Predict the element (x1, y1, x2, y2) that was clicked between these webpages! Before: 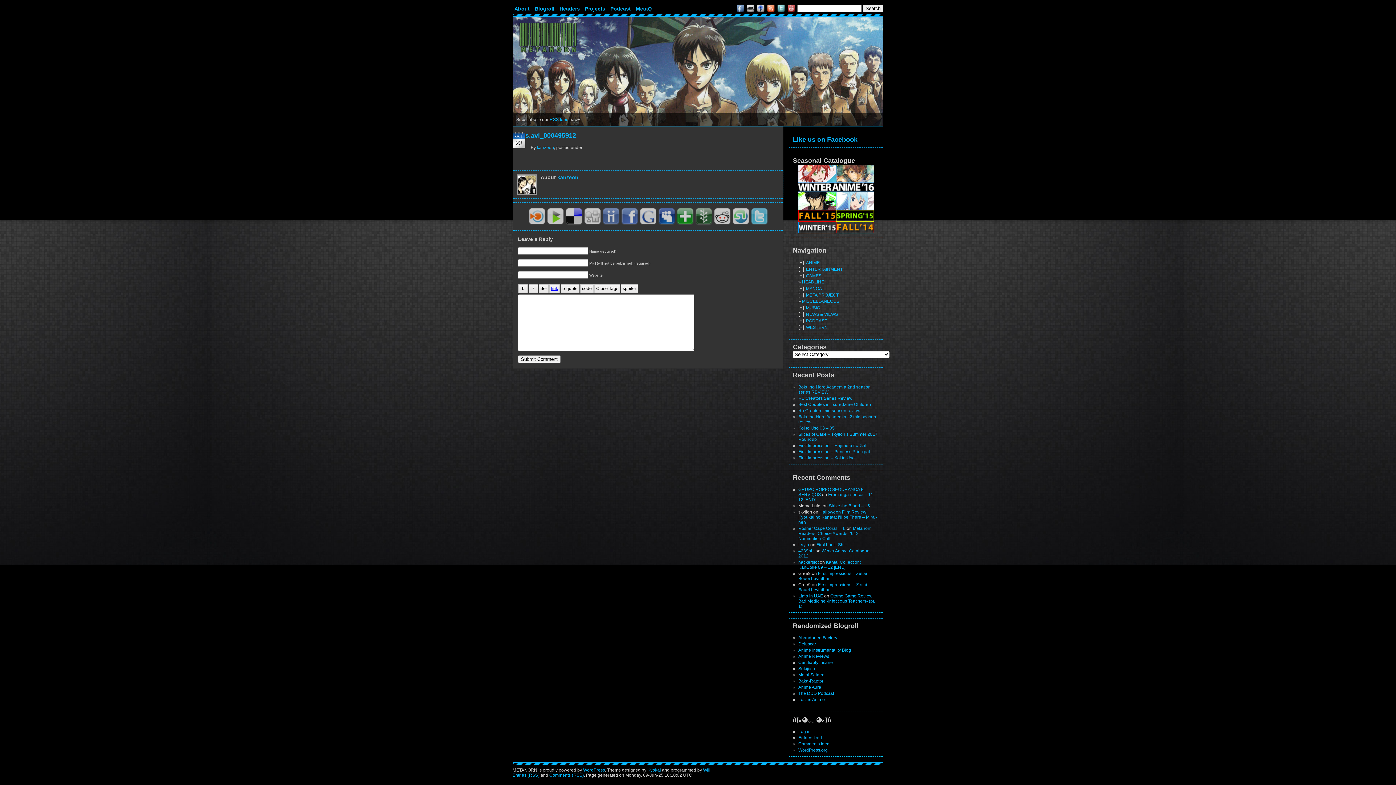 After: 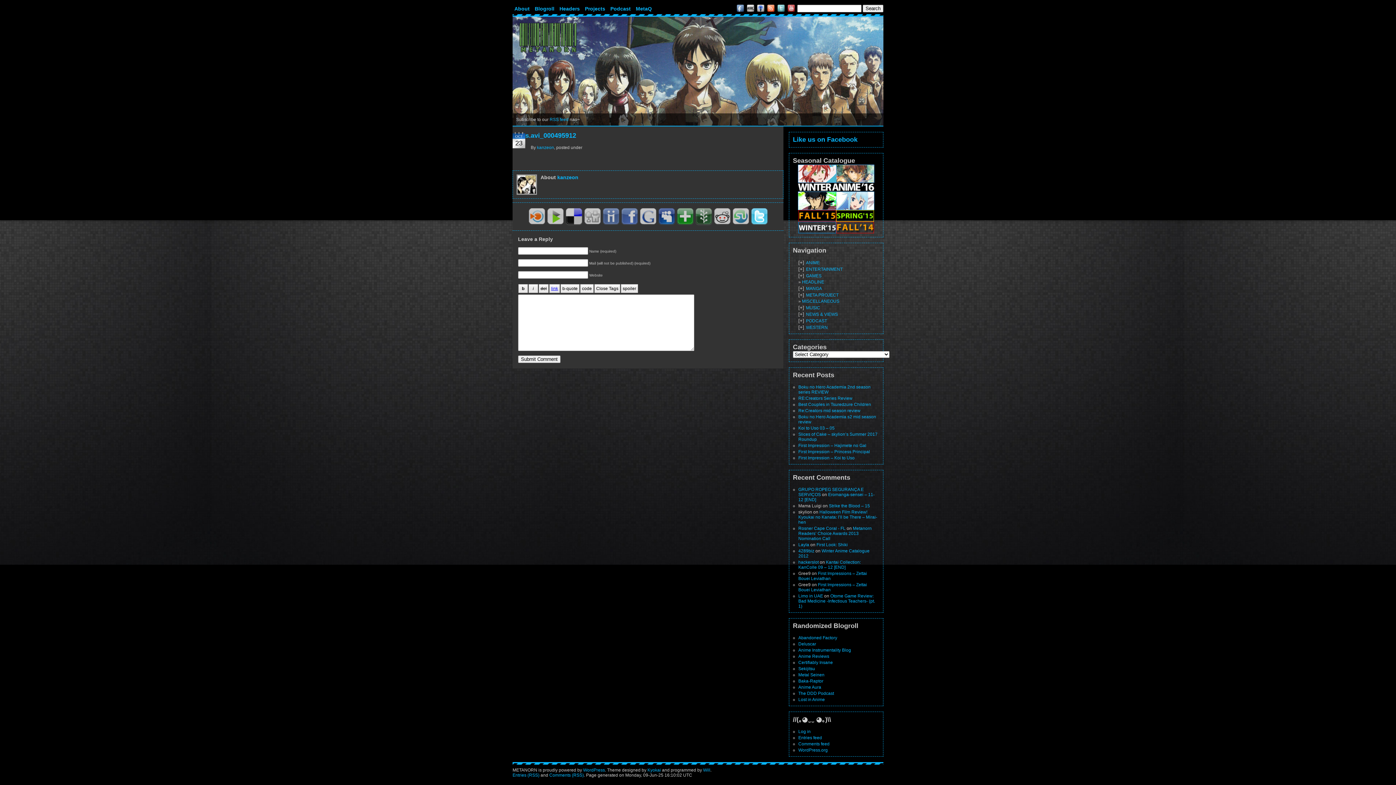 Action: bbox: (750, 221, 768, 226)